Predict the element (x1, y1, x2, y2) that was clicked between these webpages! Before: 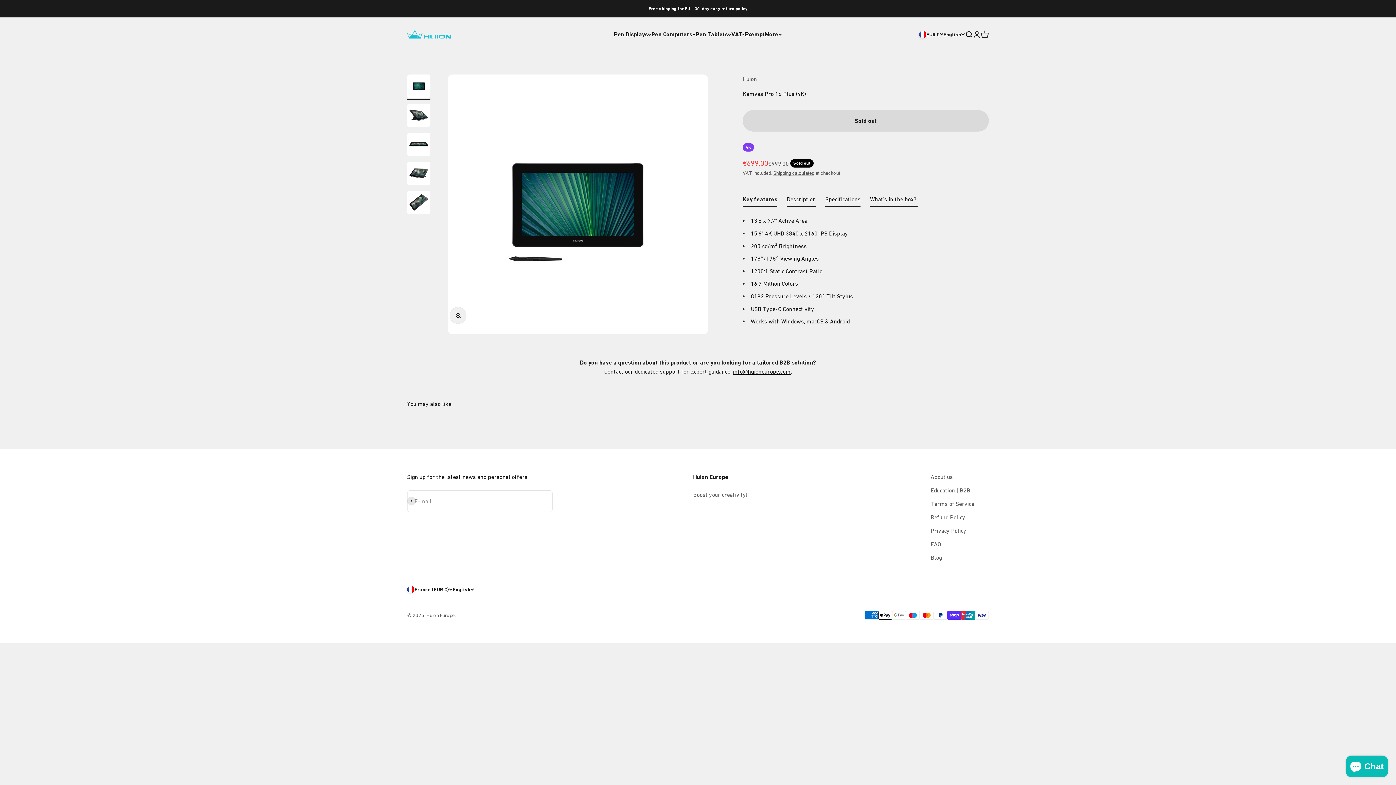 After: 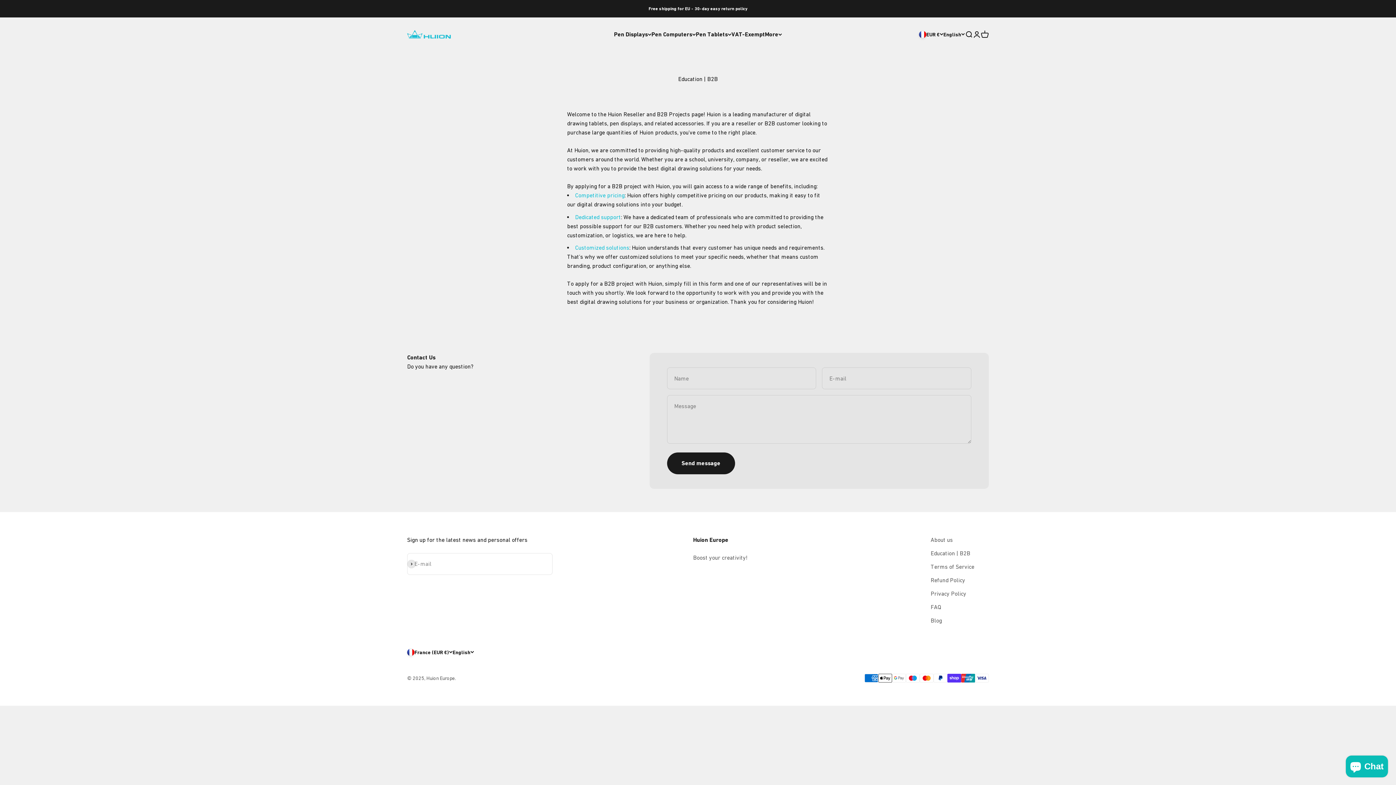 Action: bbox: (930, 486, 970, 495) label: Education | B2B